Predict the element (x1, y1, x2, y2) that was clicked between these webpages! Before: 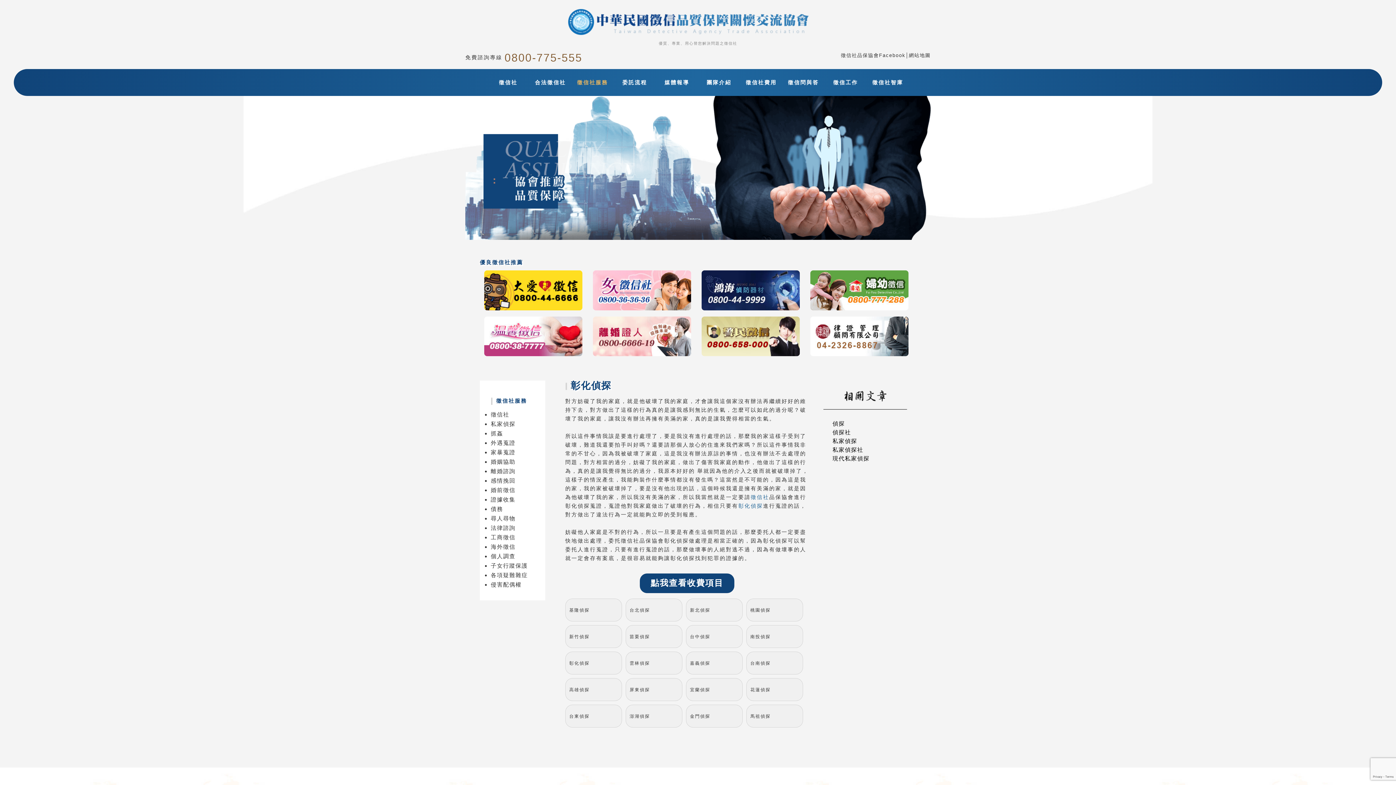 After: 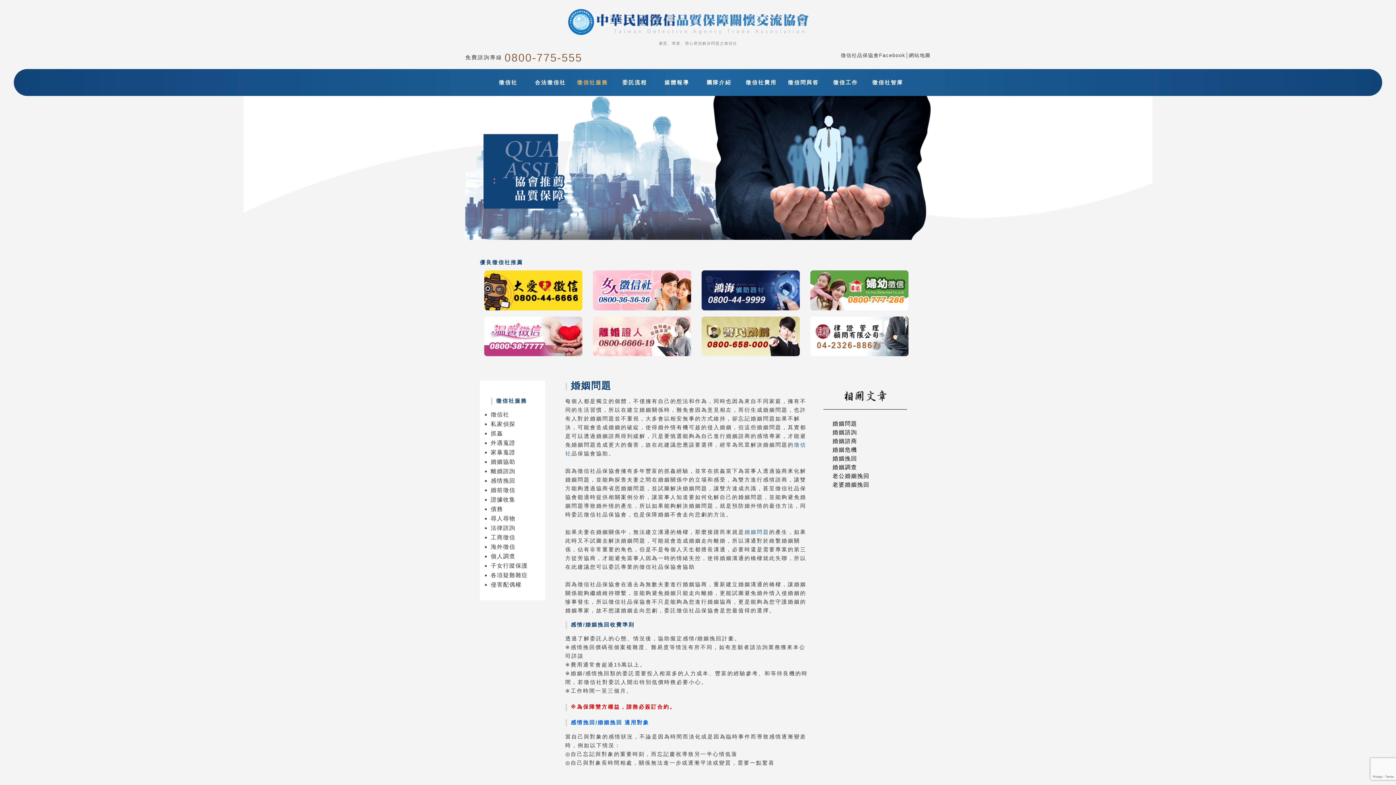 Action: label: 婚姻協助 bbox: (490, 458, 515, 464)